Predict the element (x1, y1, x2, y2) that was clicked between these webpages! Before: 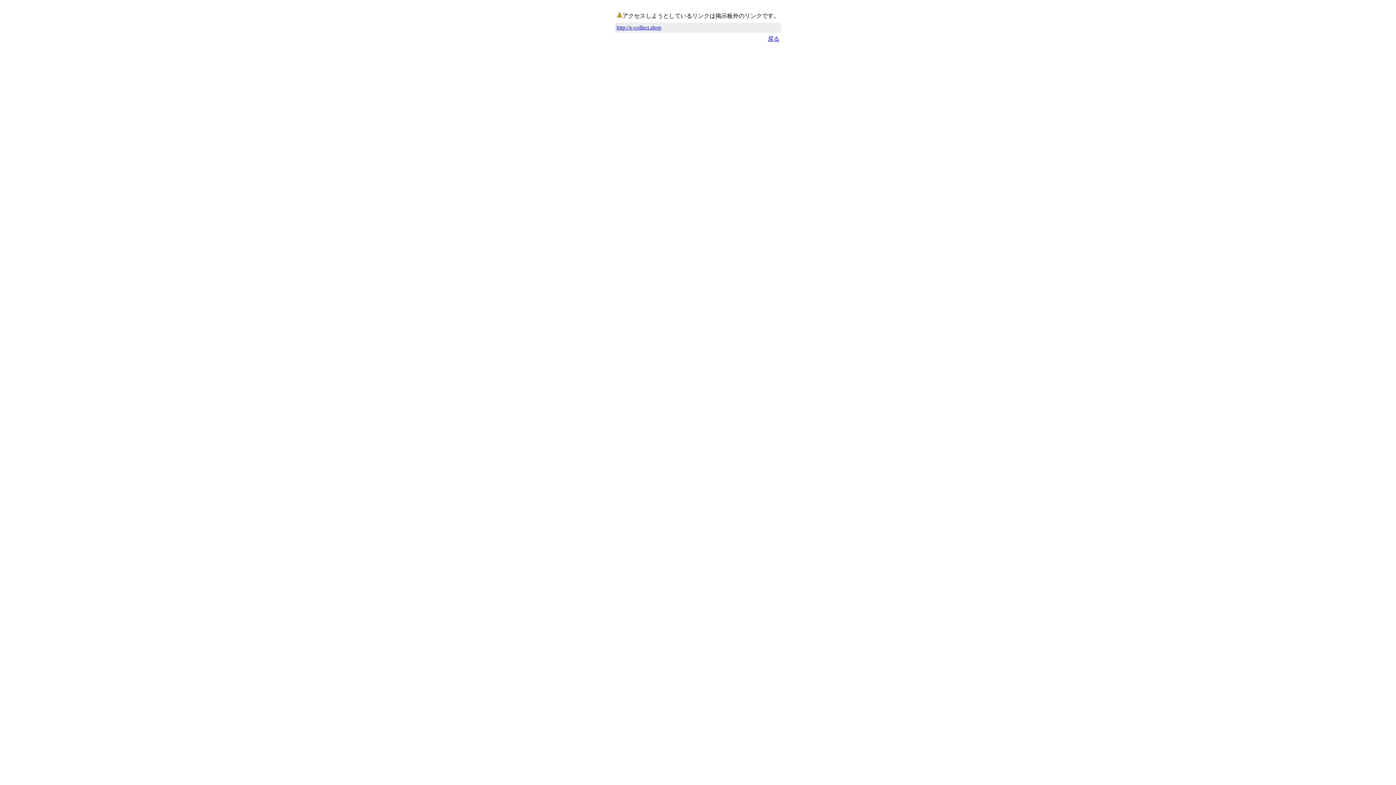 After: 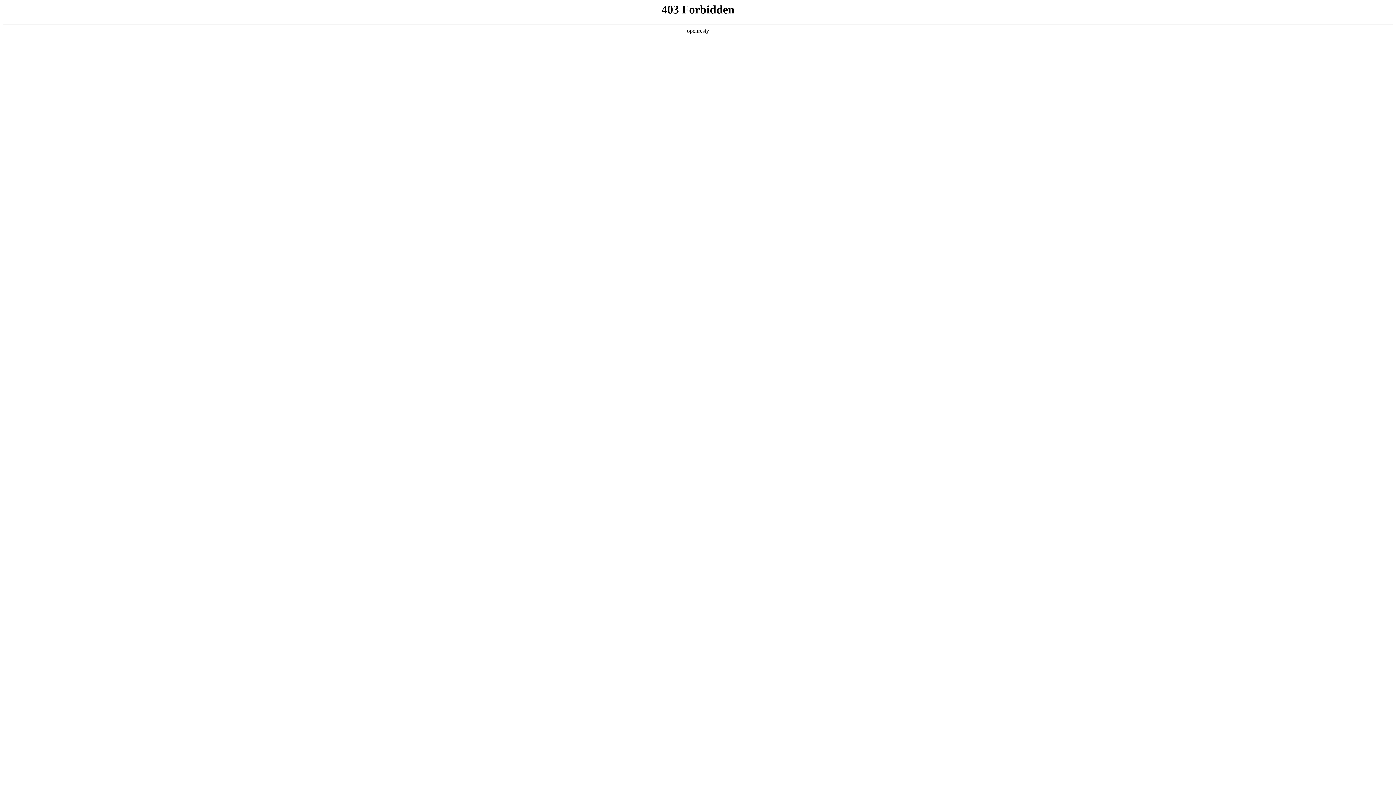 Action: bbox: (616, 24, 661, 30) label: http://e-collect.shop